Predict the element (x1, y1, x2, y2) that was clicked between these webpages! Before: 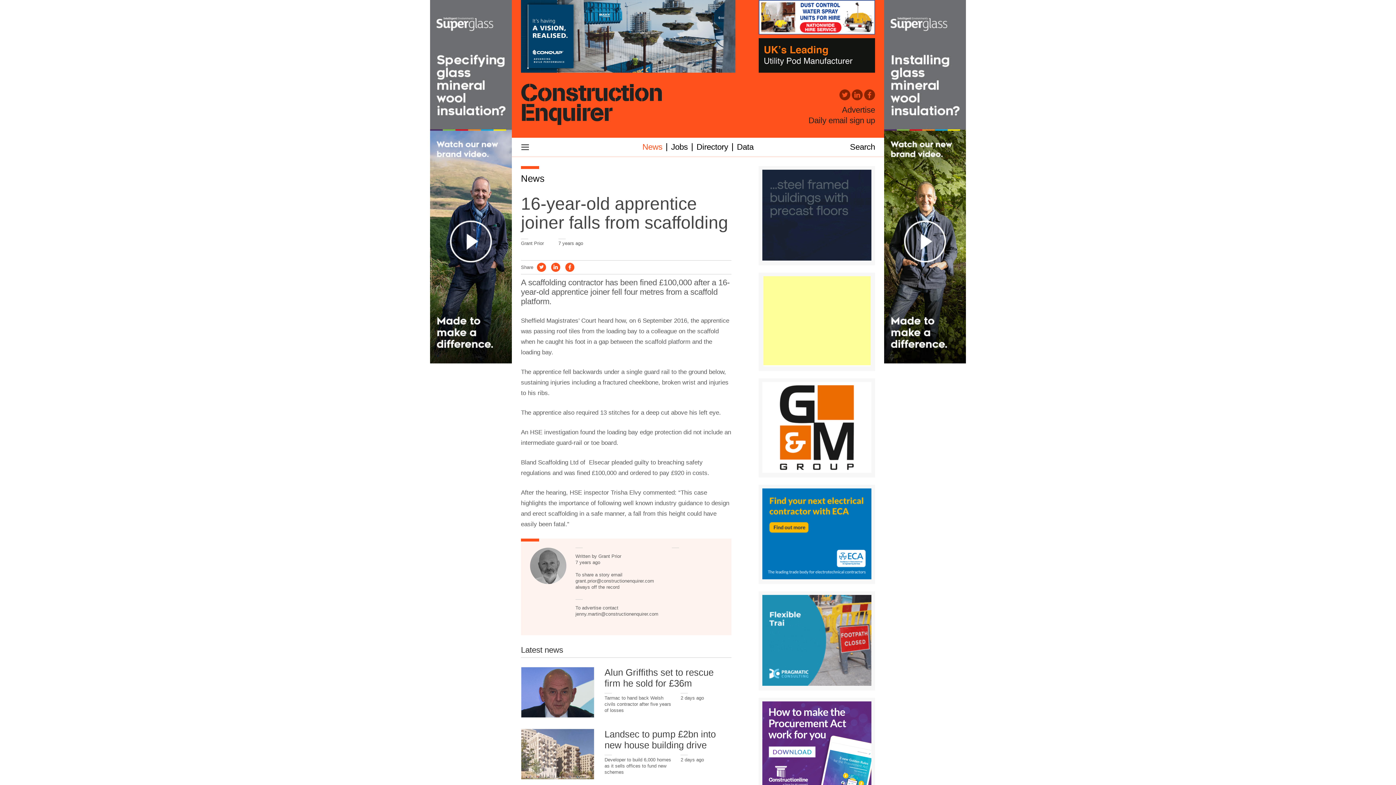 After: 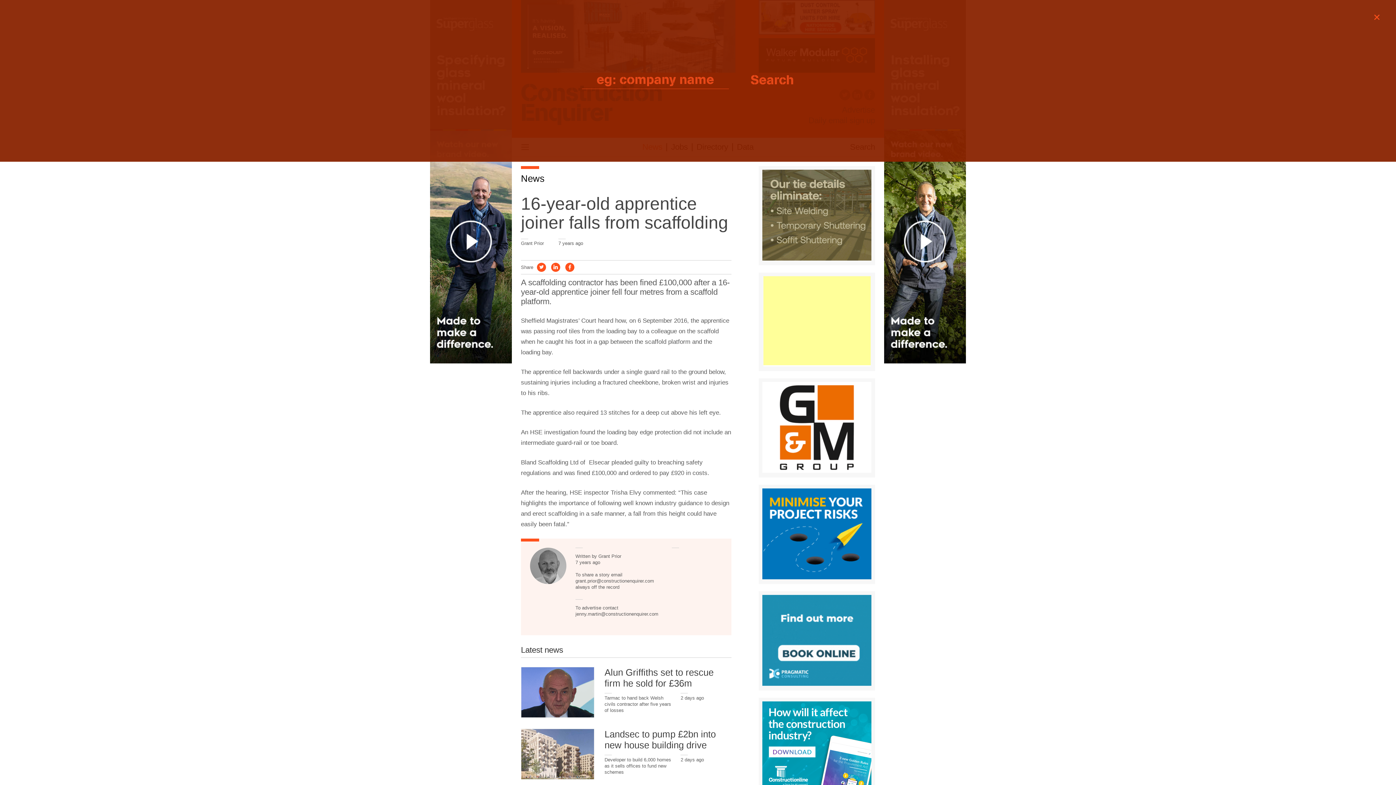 Action: label: Search bbox: (850, 142, 875, 152)